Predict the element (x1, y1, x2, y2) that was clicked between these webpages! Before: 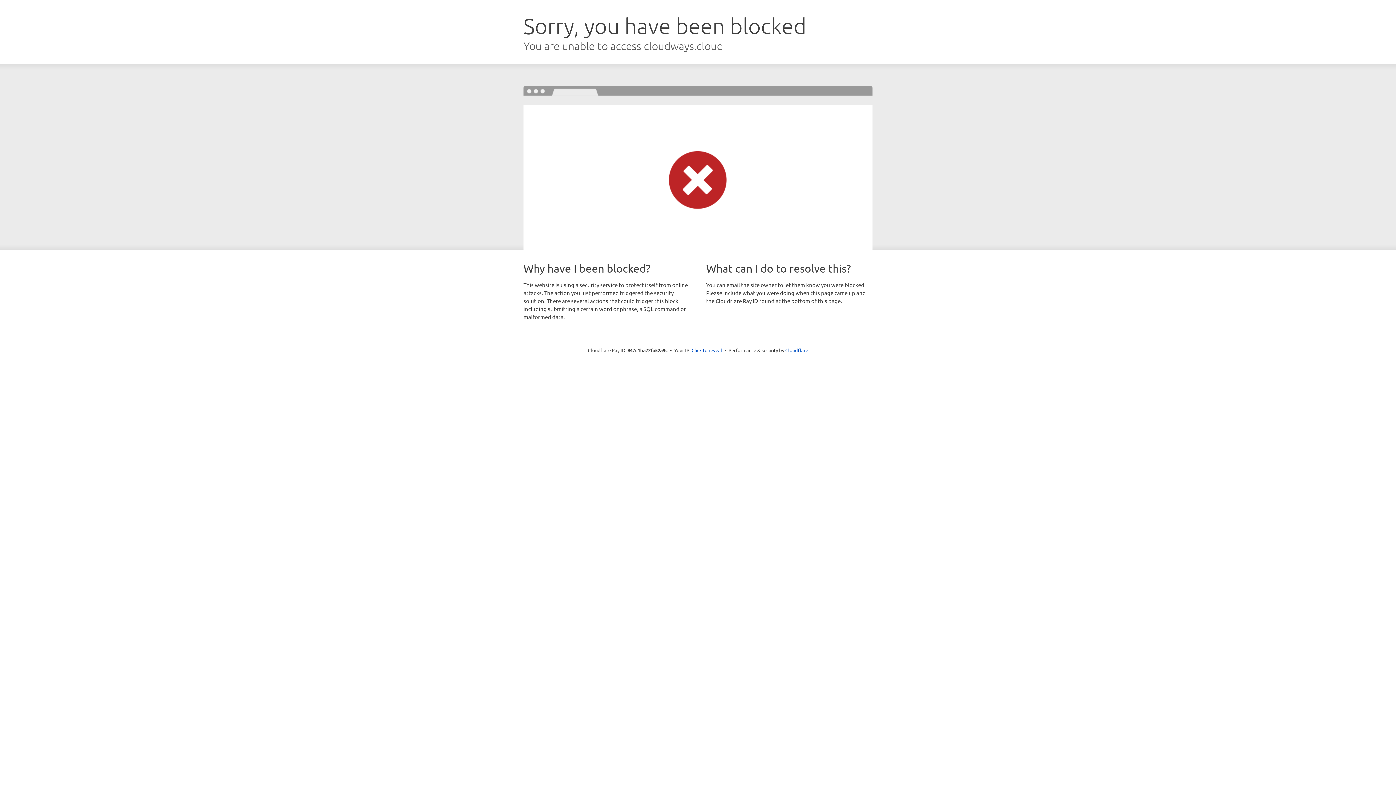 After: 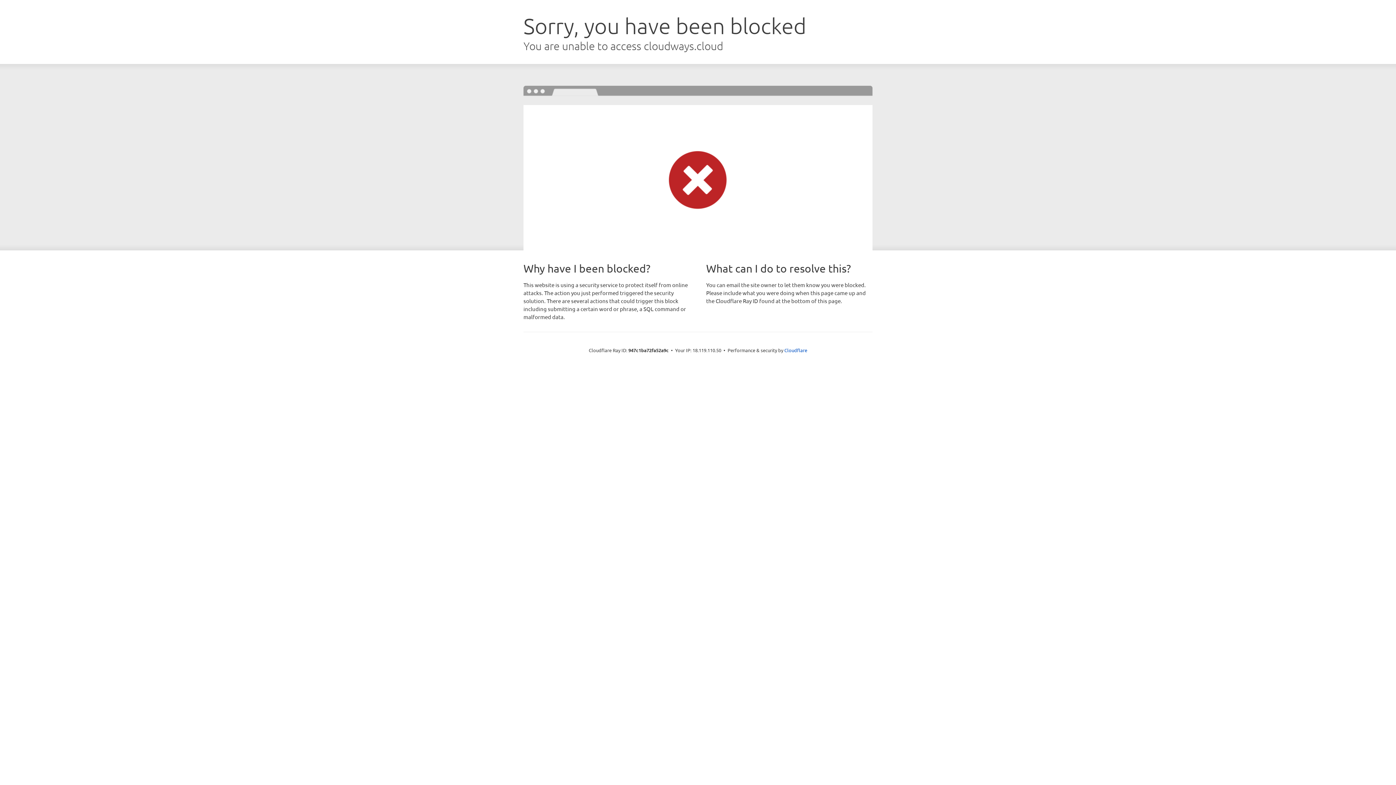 Action: bbox: (691, 346, 722, 353) label: Click to reveal